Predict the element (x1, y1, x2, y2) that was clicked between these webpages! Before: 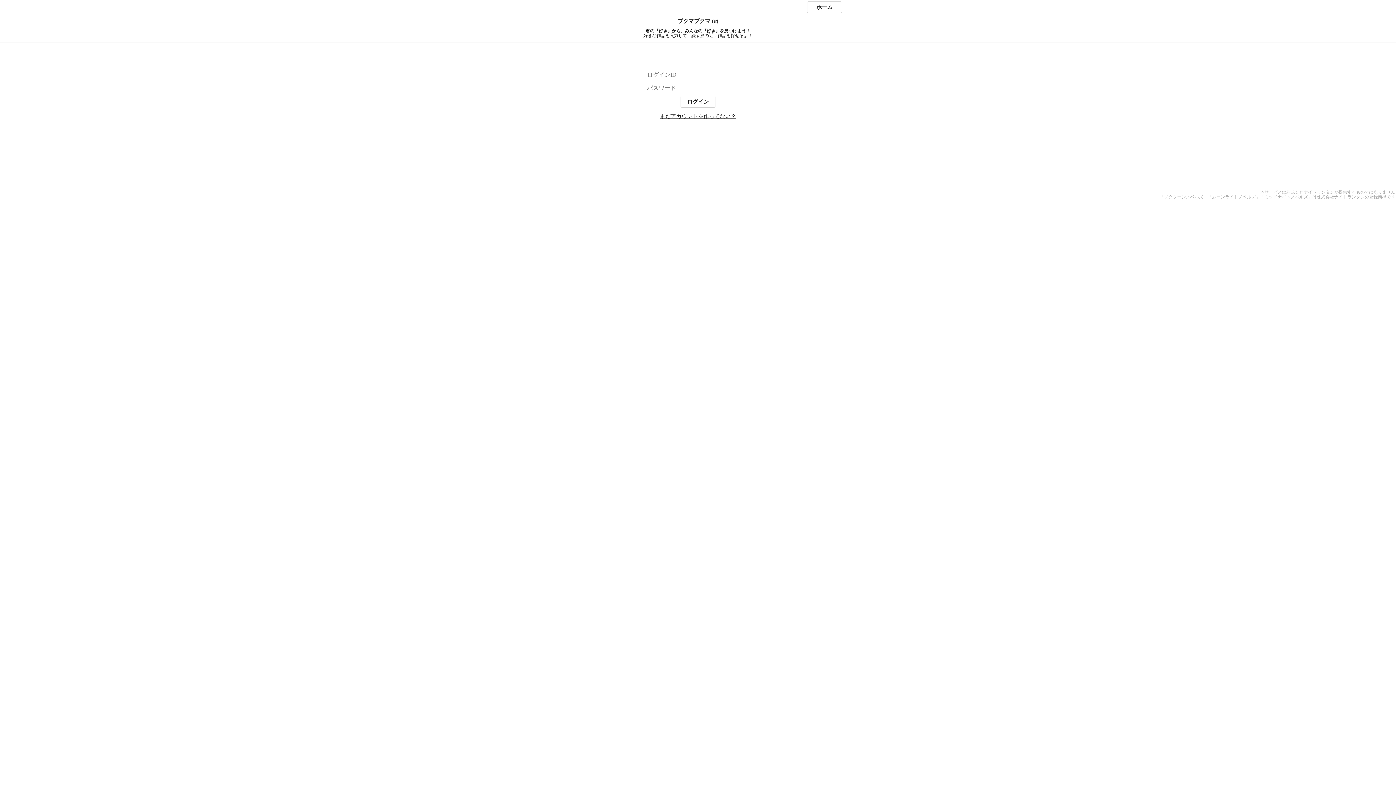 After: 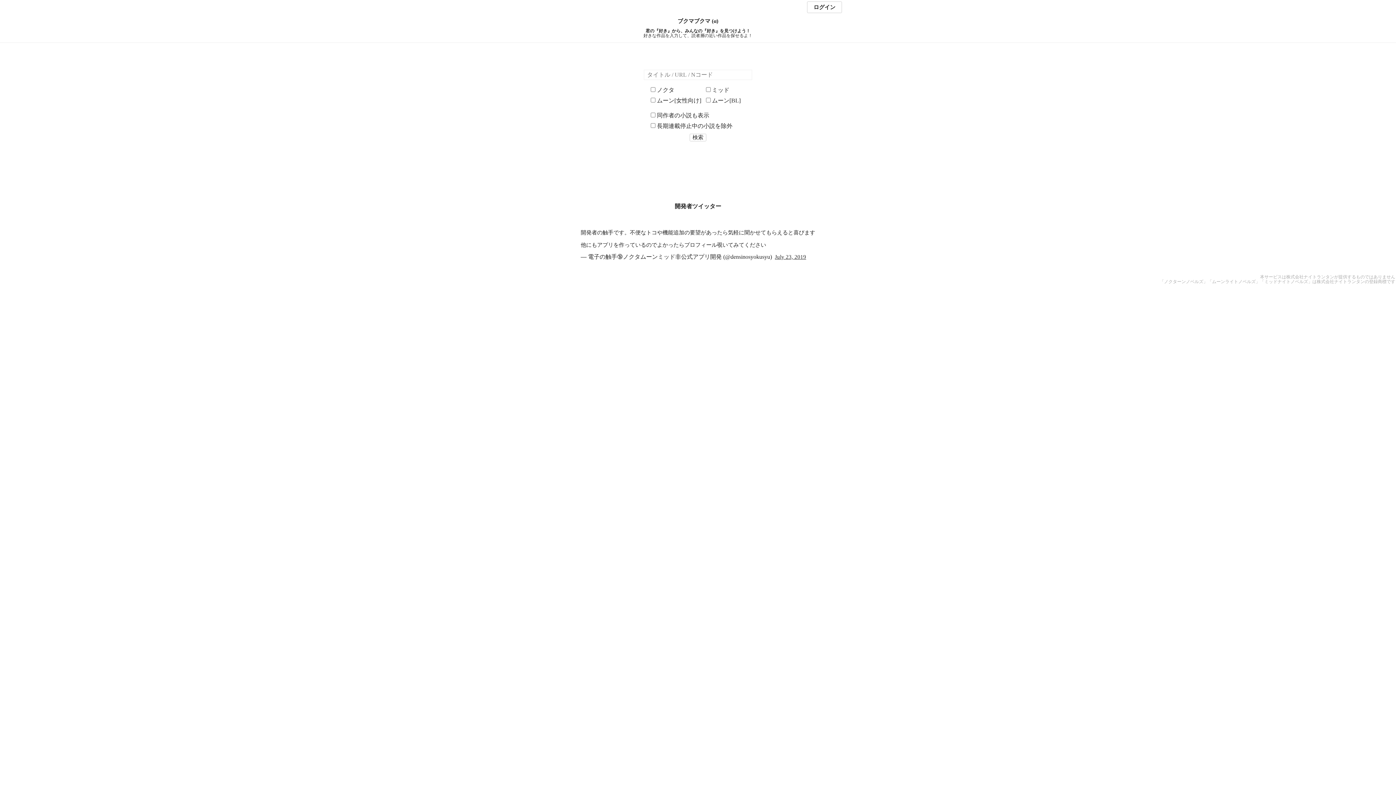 Action: bbox: (0, 18, 1396, 24) label: ブクマブクマ (α)